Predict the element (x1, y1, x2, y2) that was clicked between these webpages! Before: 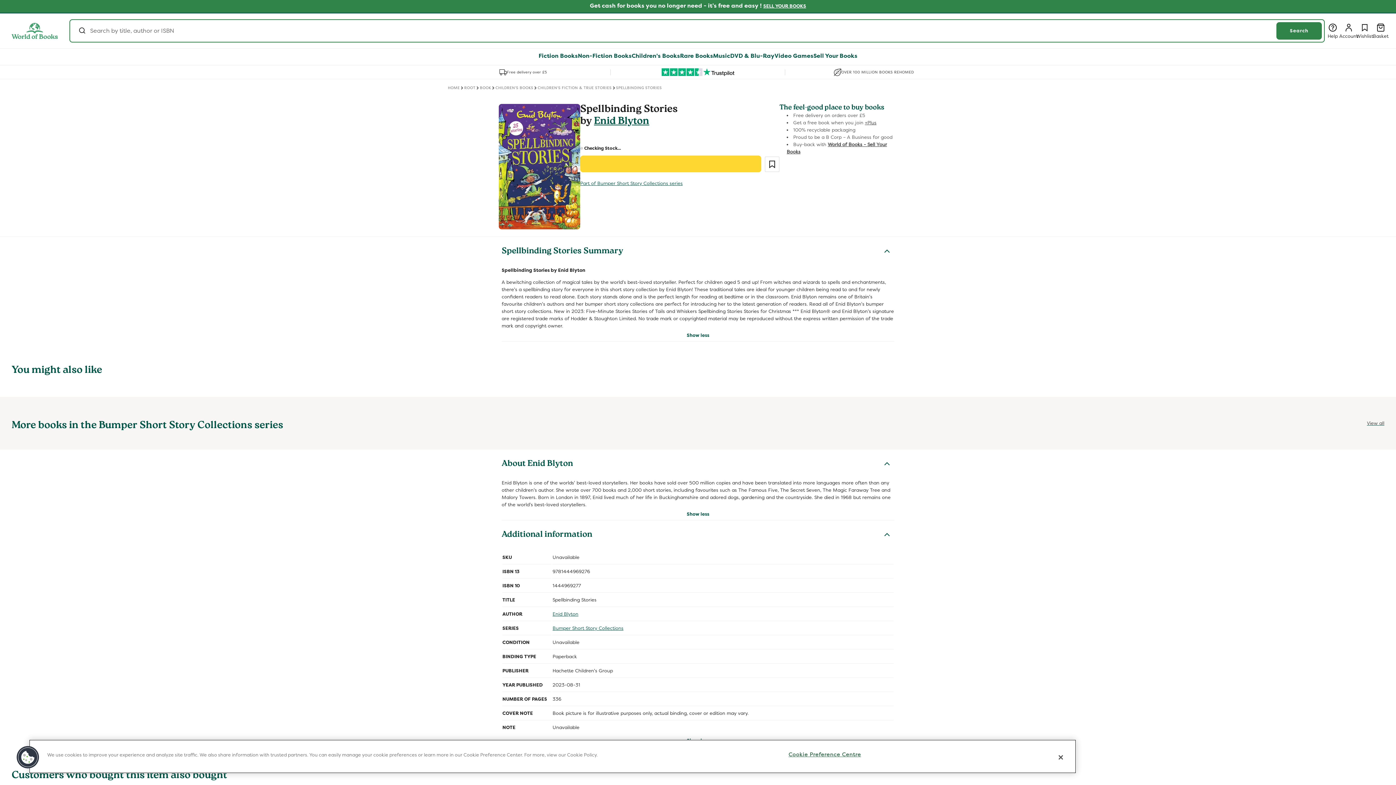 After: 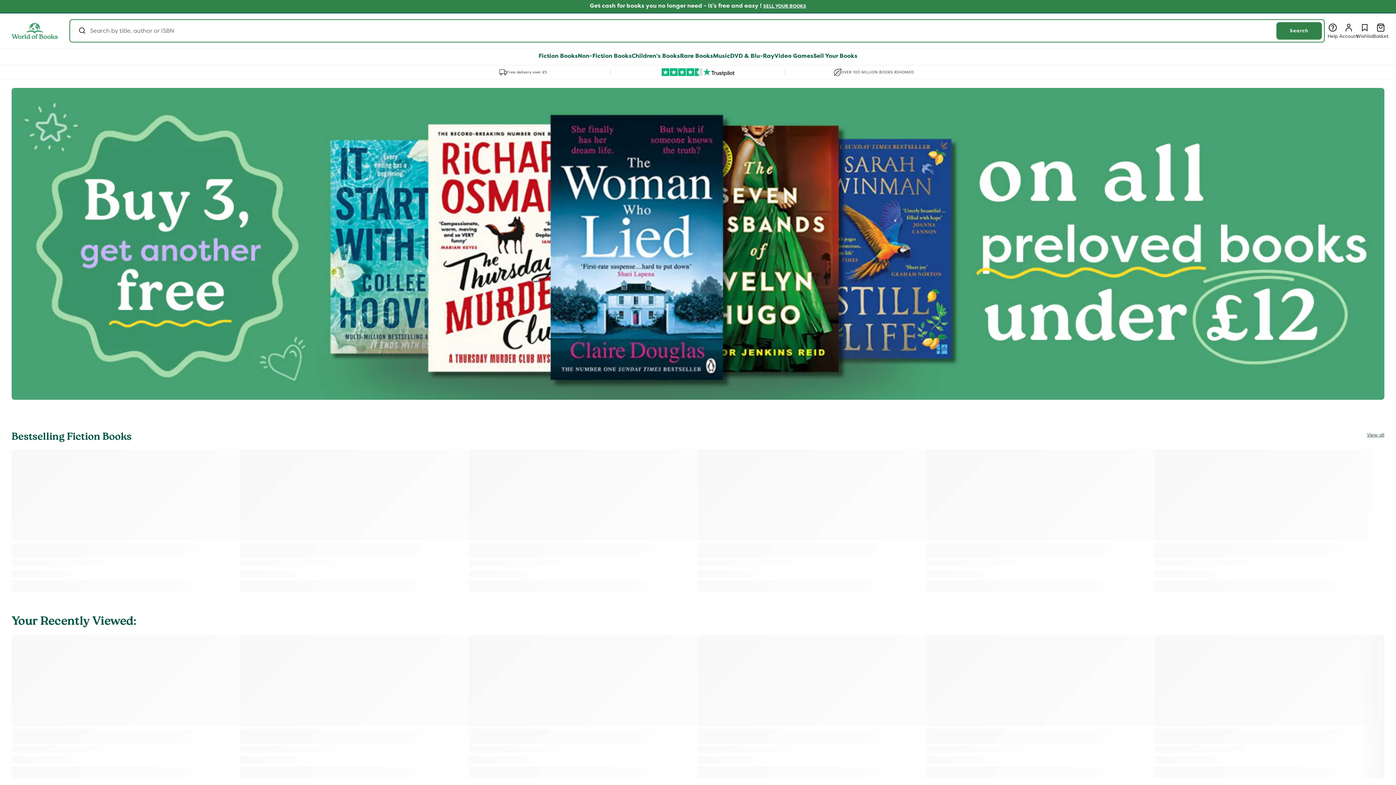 Action: bbox: (11, 22, 57, 39)